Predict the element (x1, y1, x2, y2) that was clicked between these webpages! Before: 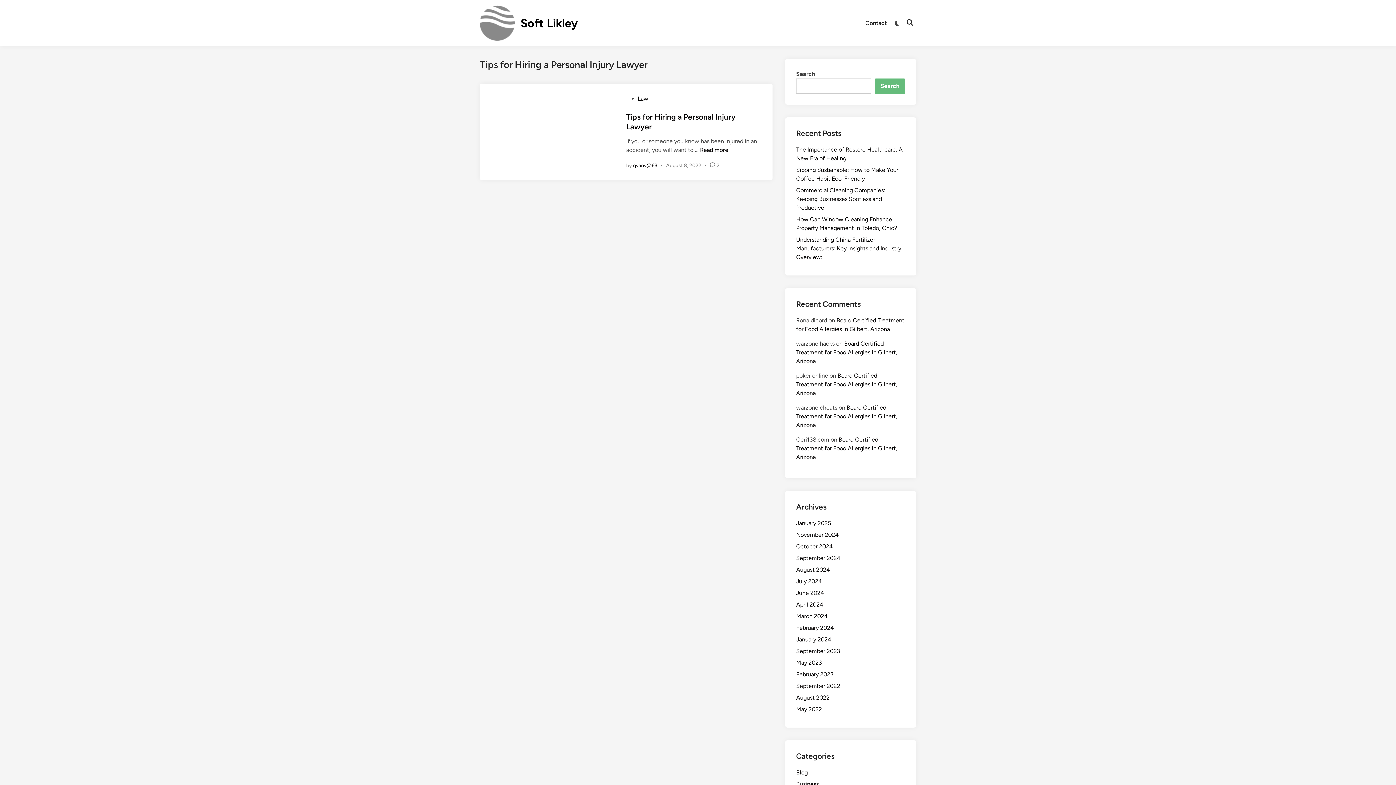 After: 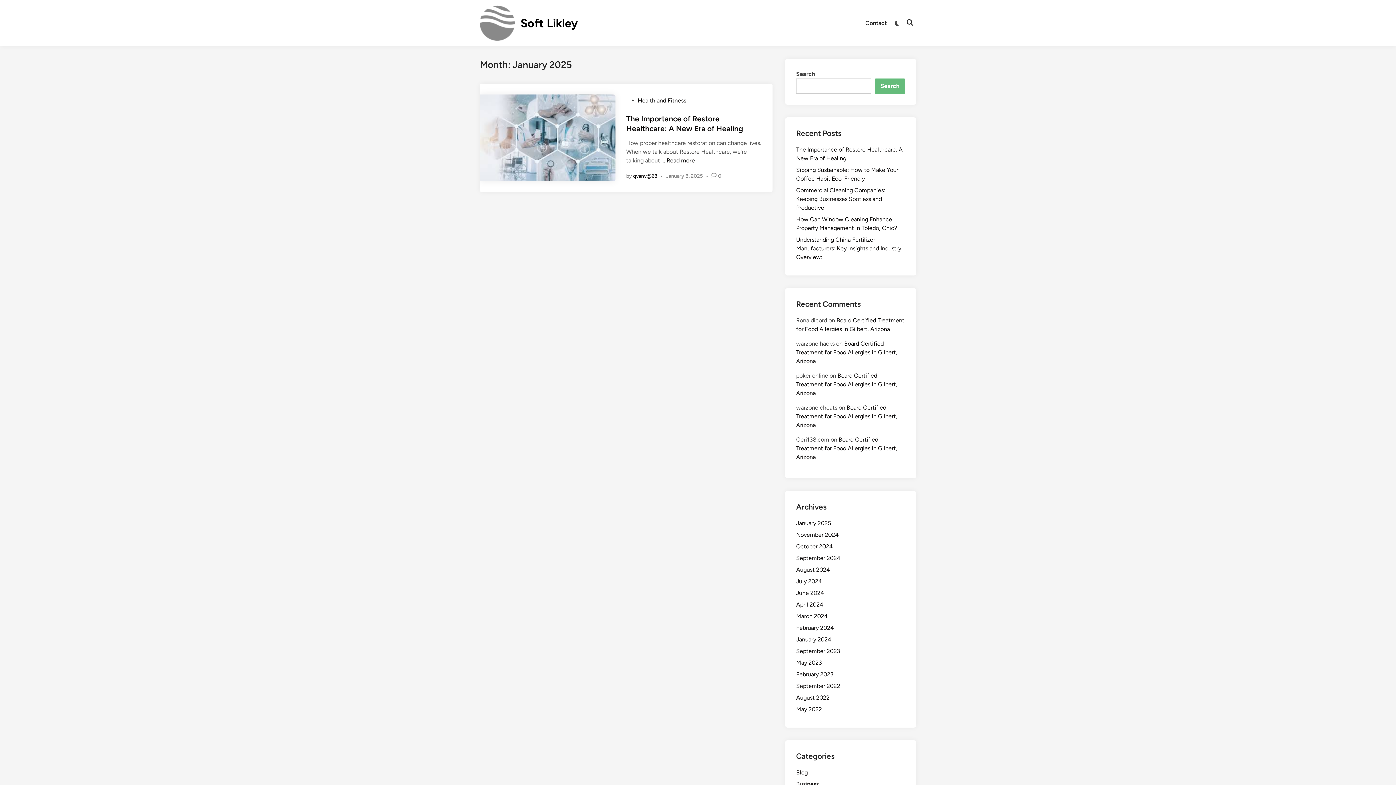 Action: bbox: (796, 520, 831, 526) label: January 2025